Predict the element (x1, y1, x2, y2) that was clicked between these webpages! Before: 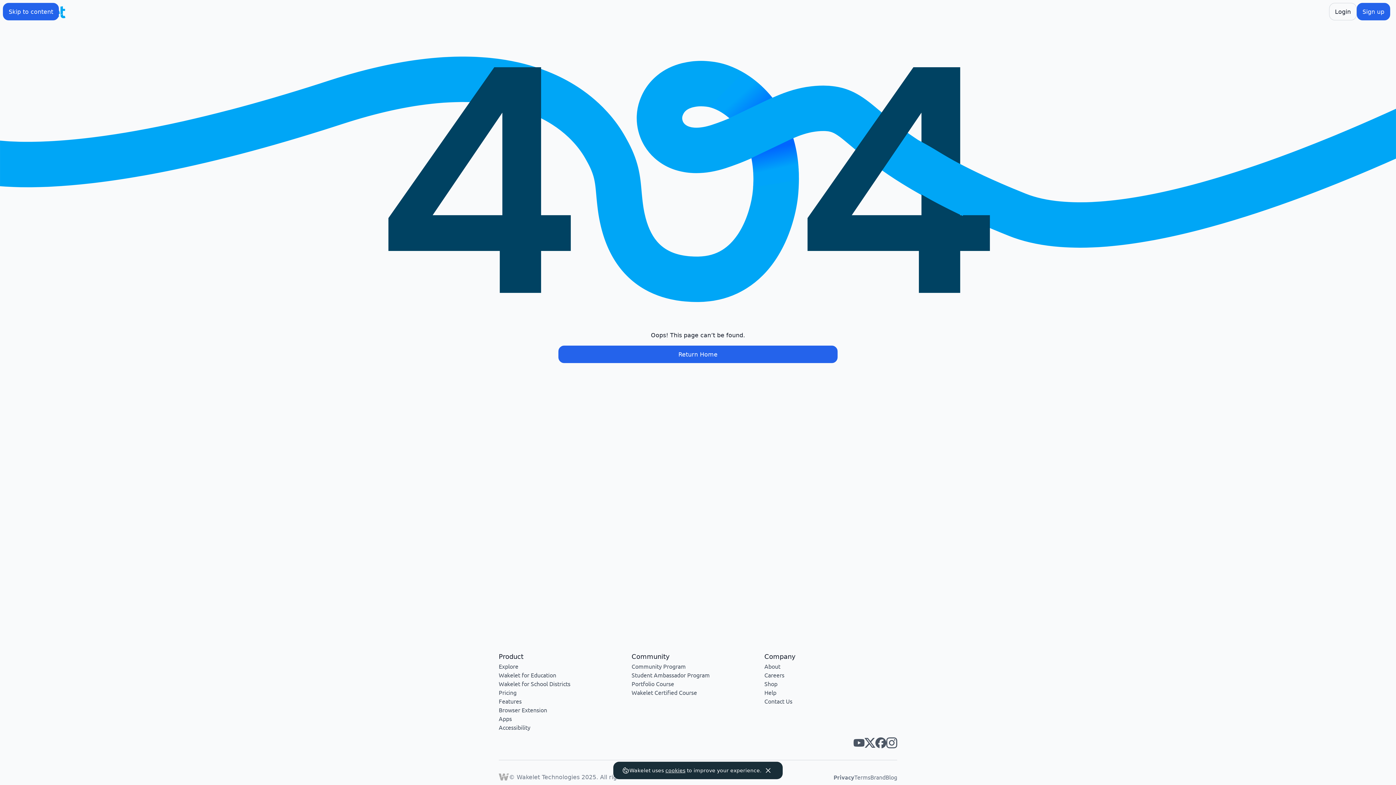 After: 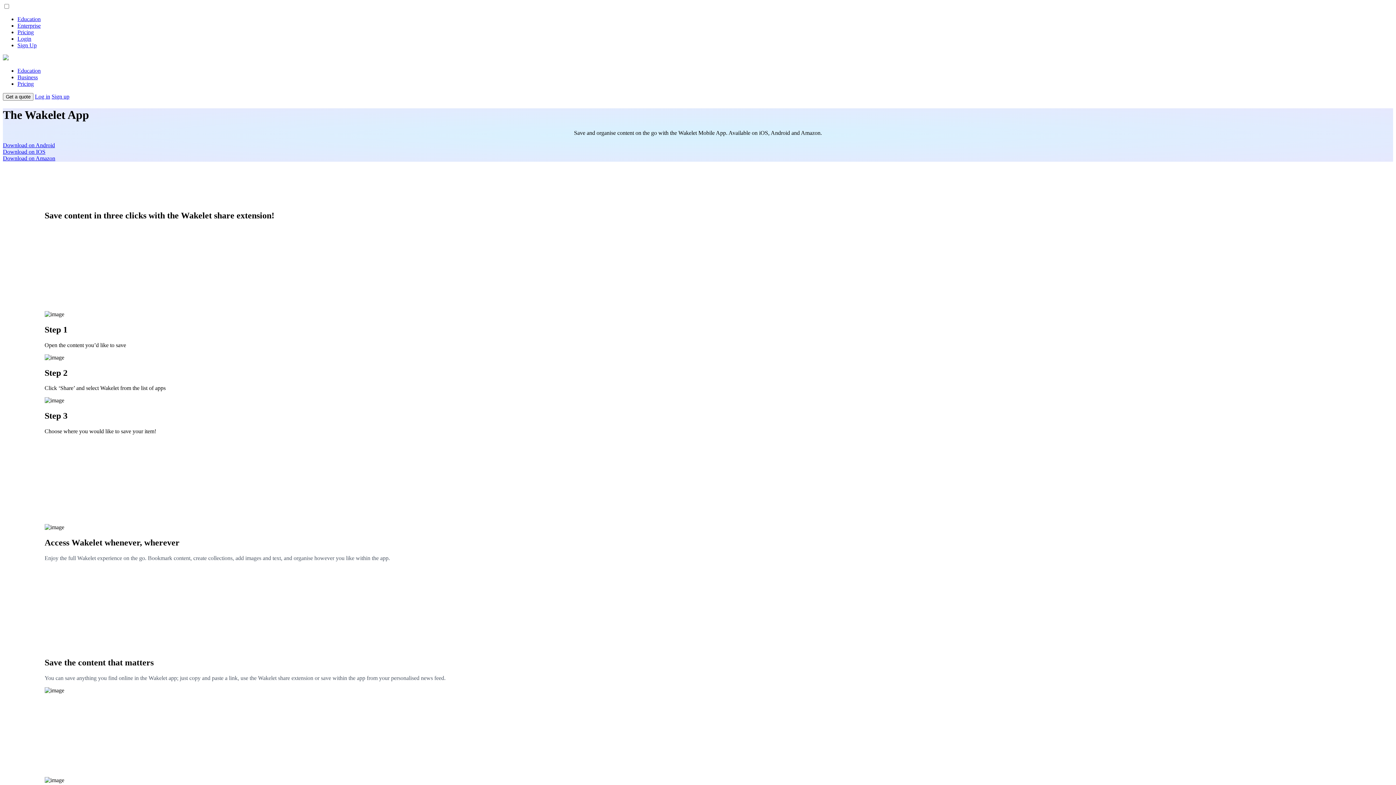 Action: label: Apps bbox: (498, 715, 512, 722)